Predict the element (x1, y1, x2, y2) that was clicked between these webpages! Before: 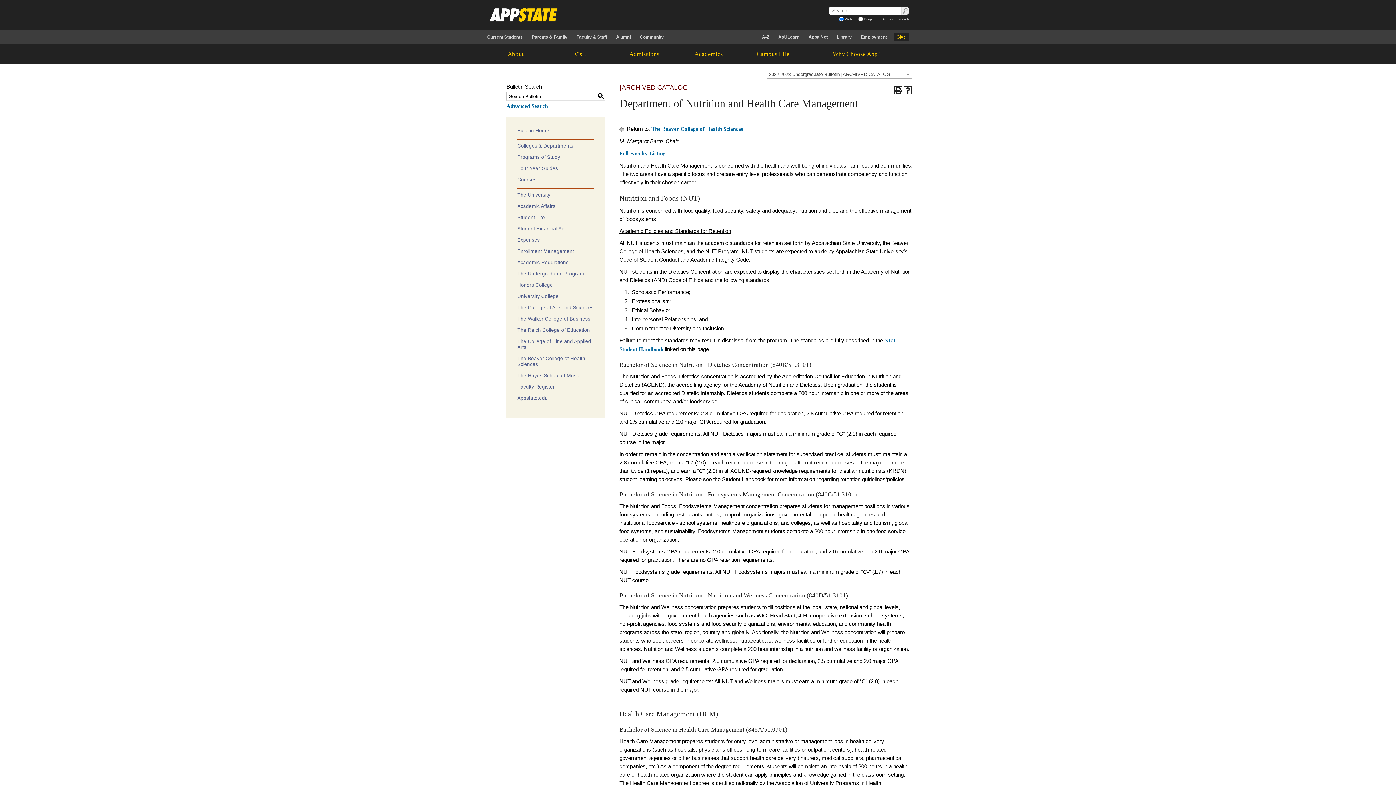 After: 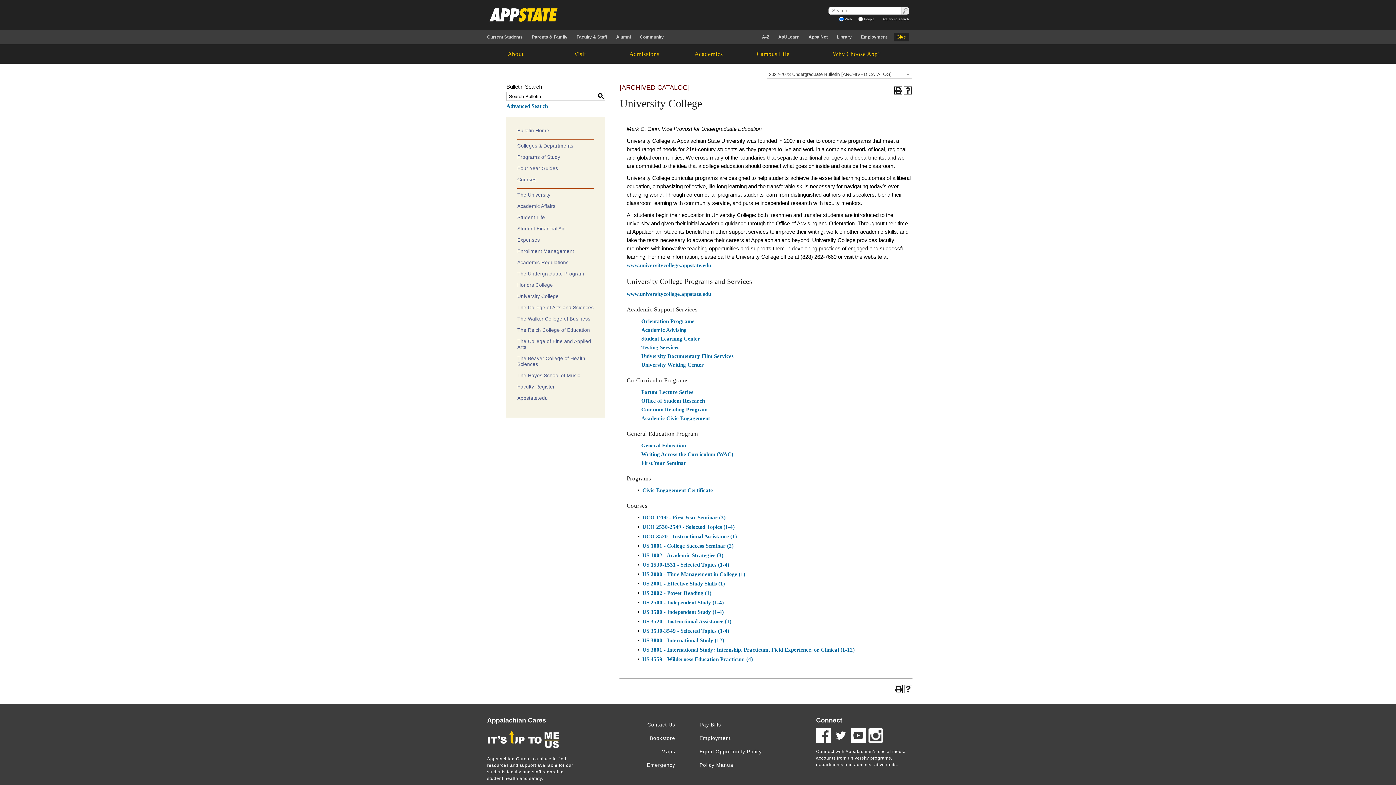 Action: bbox: (517, 293, 558, 299) label: University College